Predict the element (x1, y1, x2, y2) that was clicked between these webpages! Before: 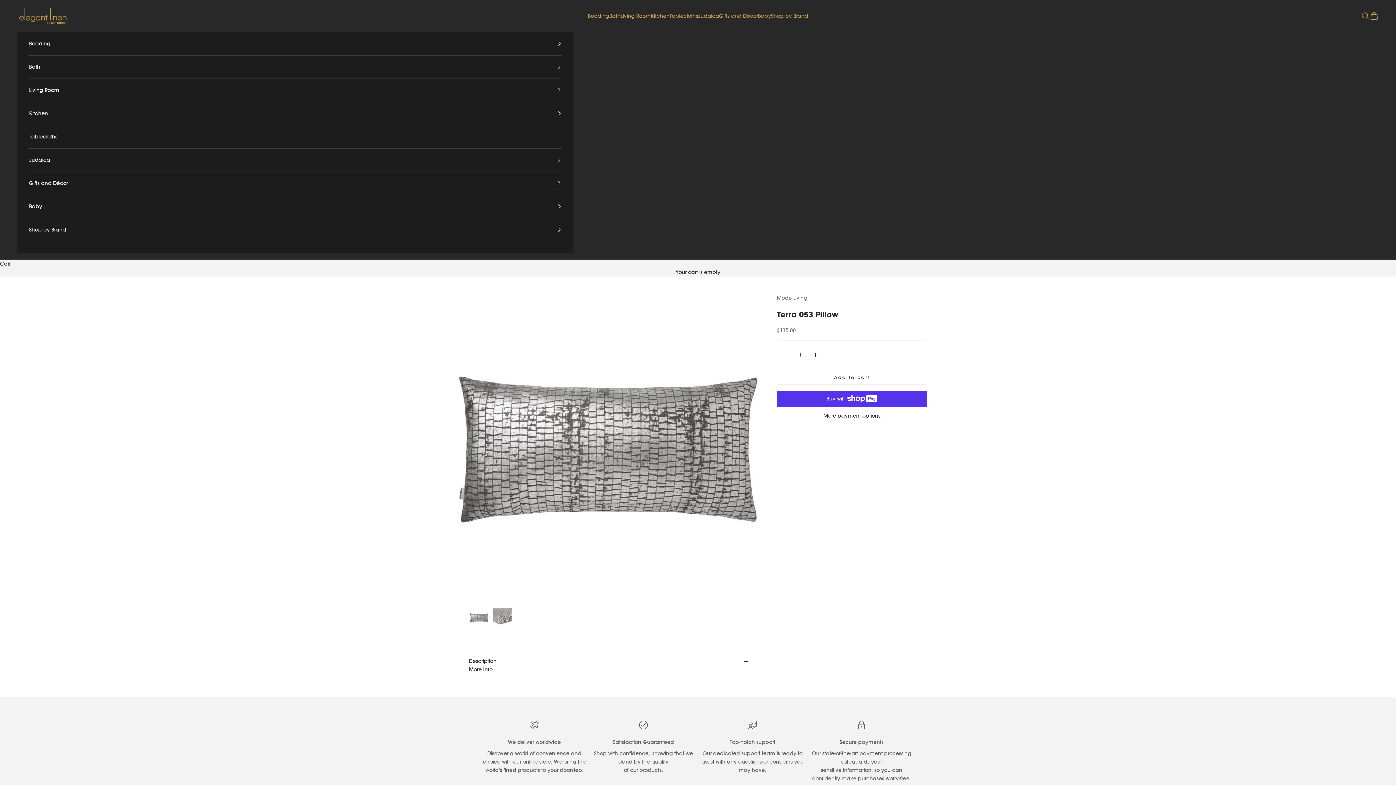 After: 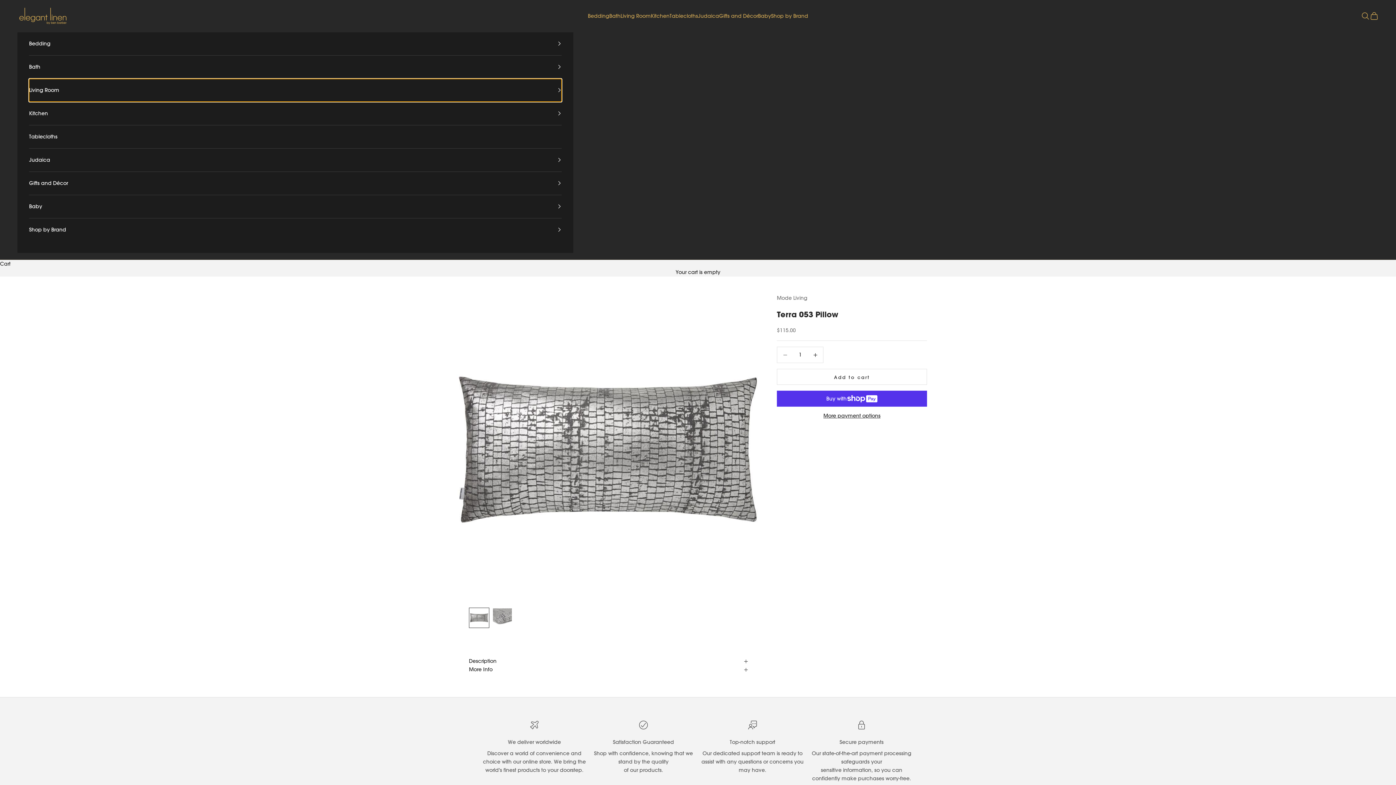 Action: label: Living Room bbox: (29, 78, 561, 101)